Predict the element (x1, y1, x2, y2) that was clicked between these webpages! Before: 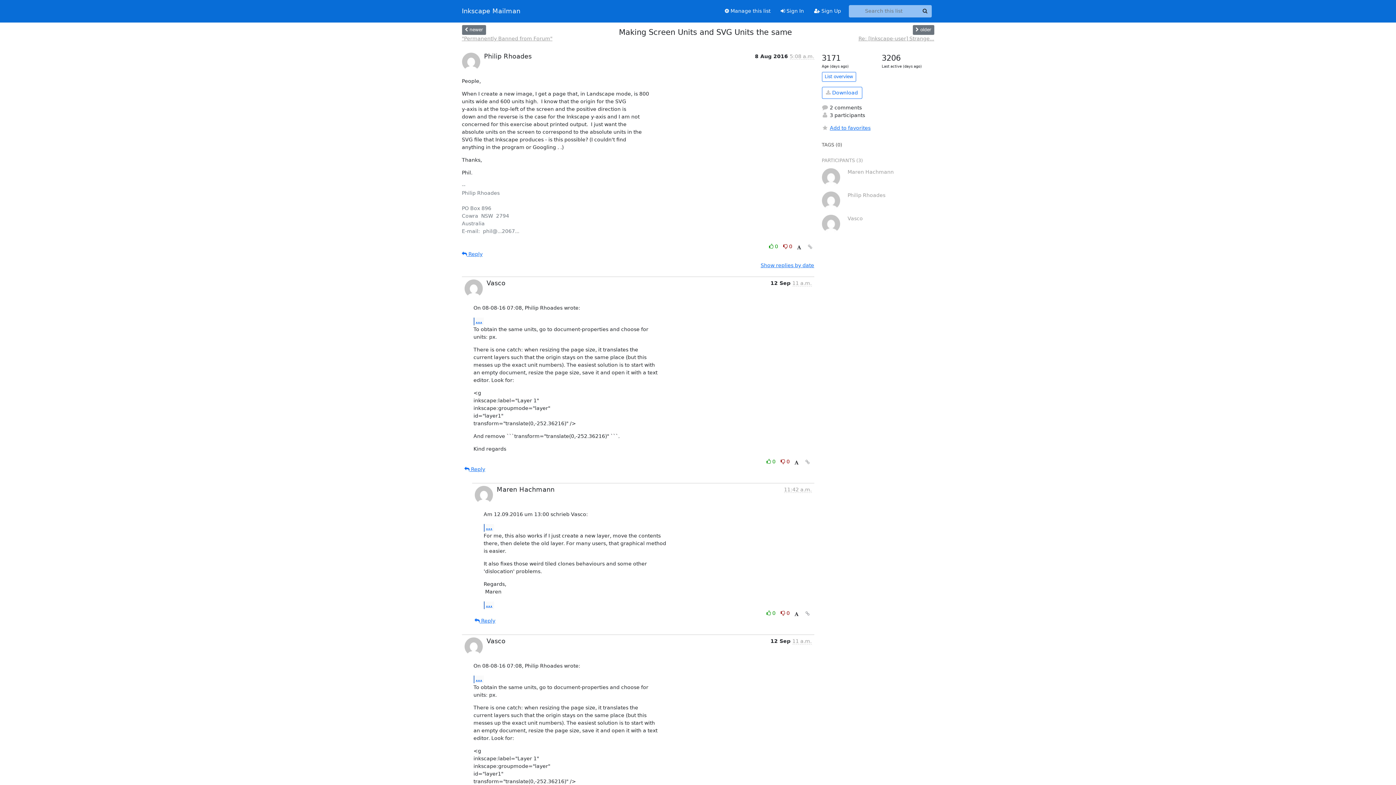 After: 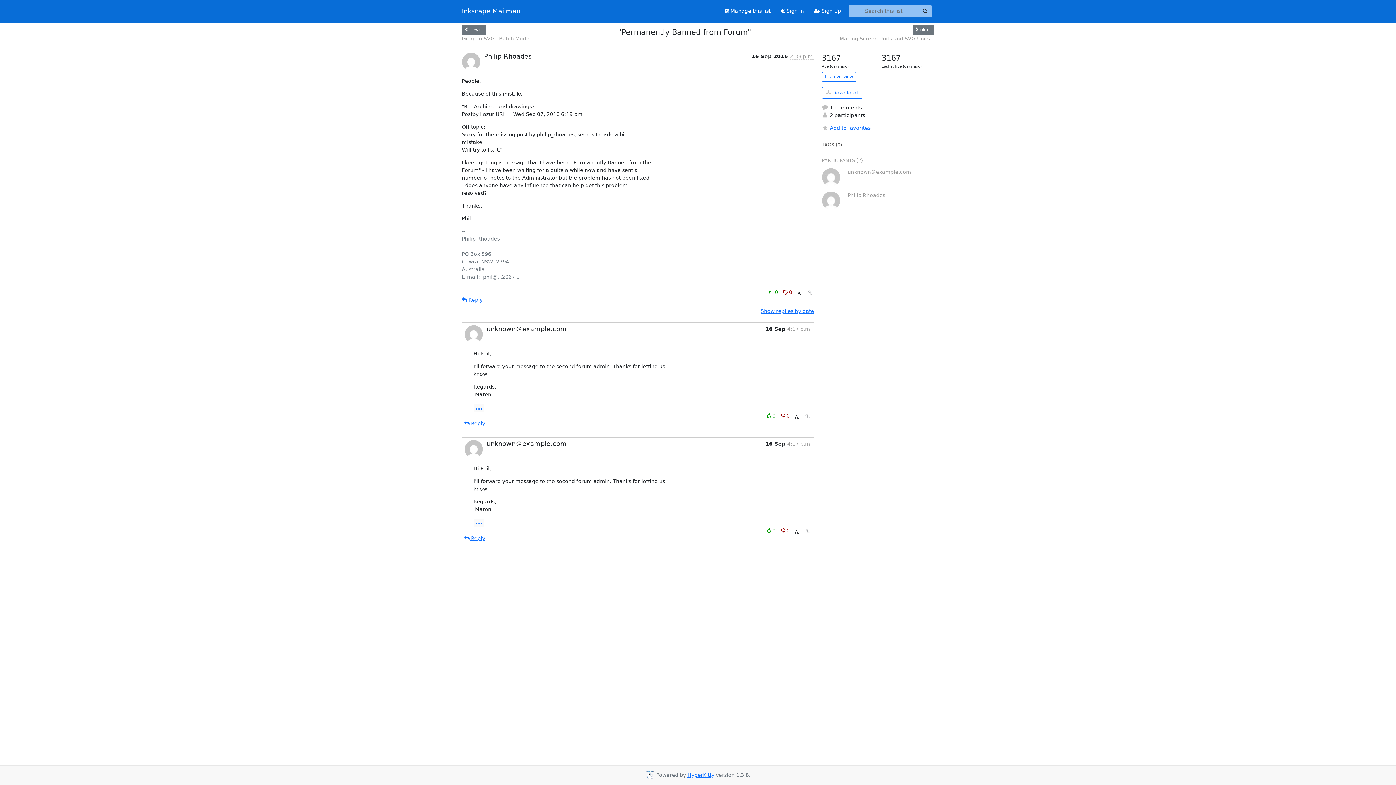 Action: label:  newer bbox: (462, 24, 486, 34)